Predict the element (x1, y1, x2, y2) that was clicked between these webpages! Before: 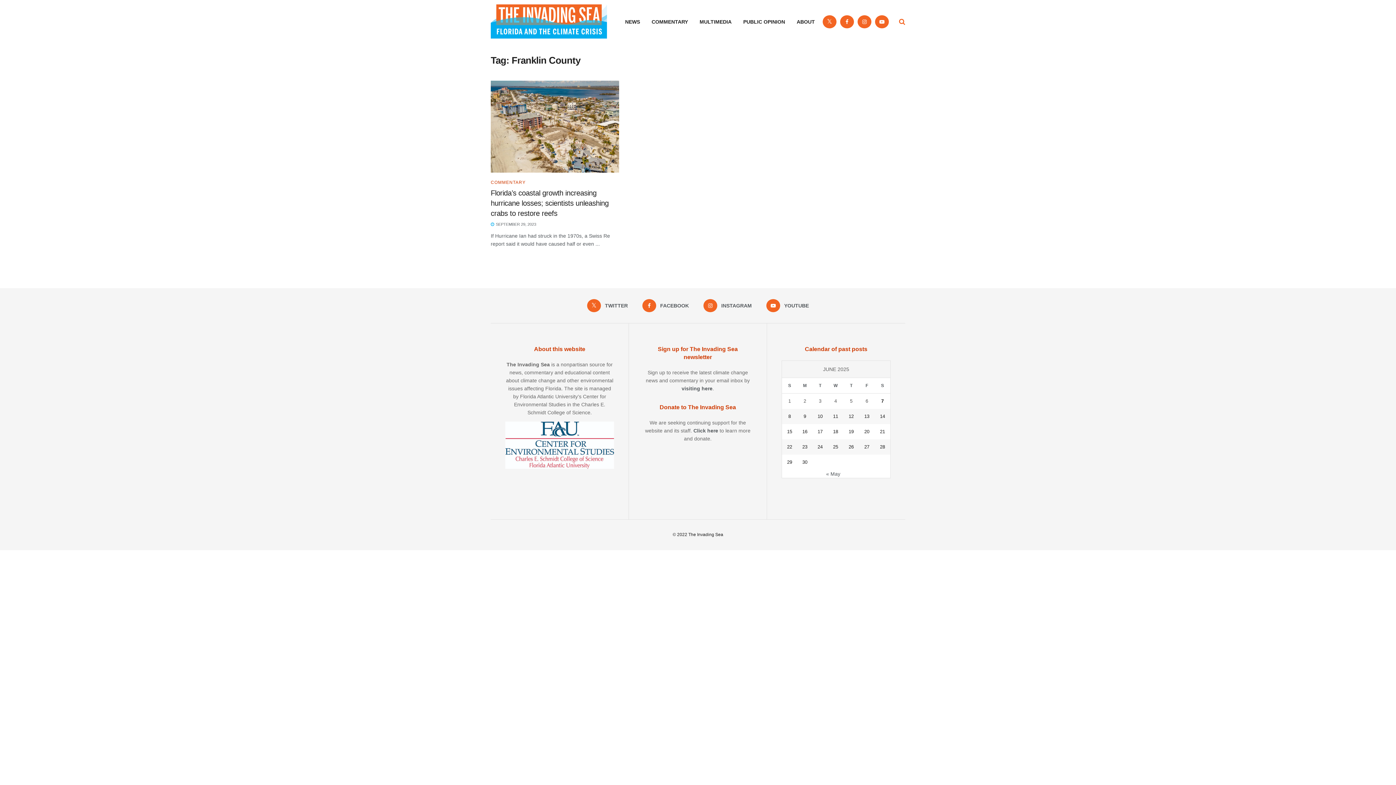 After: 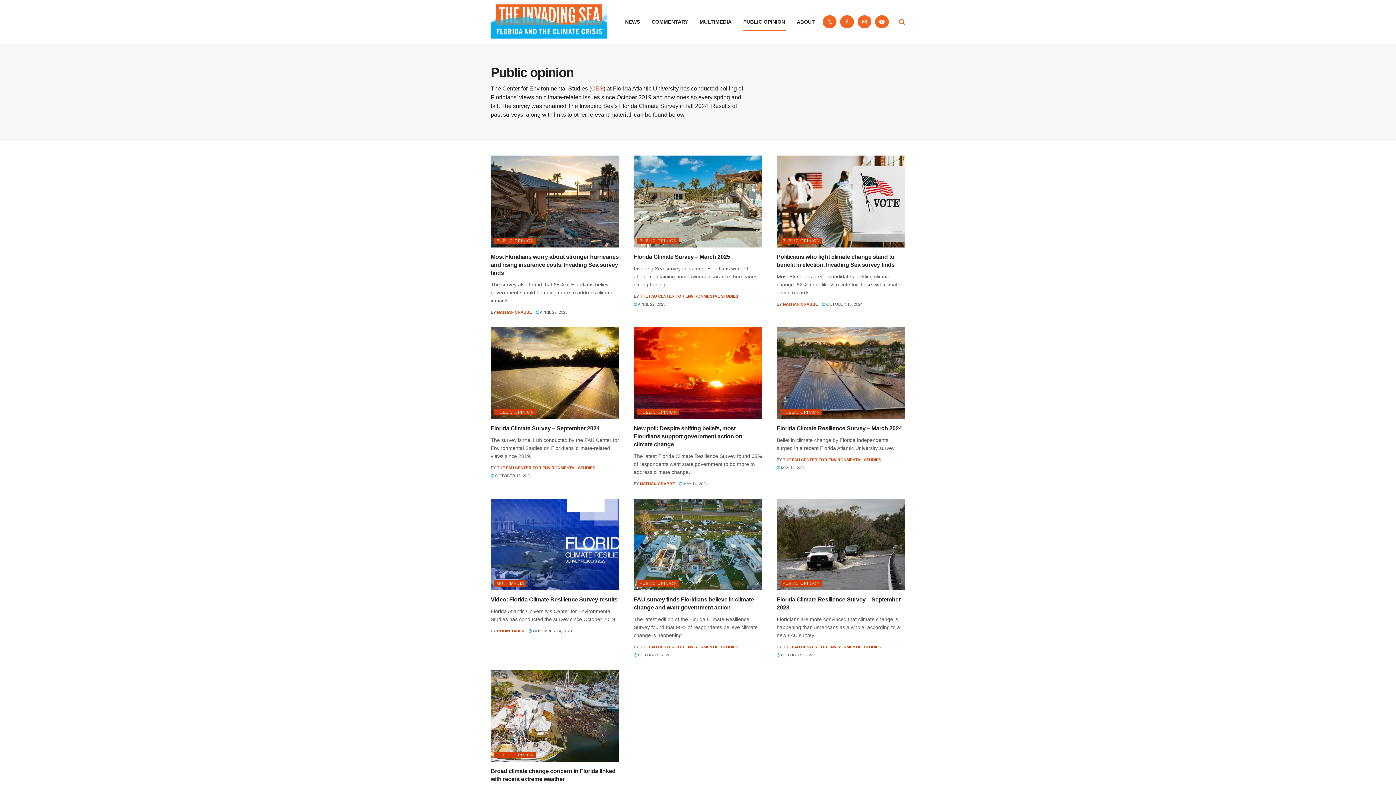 Action: bbox: (737, 12, 791, 30) label: PUBLIC OPINION